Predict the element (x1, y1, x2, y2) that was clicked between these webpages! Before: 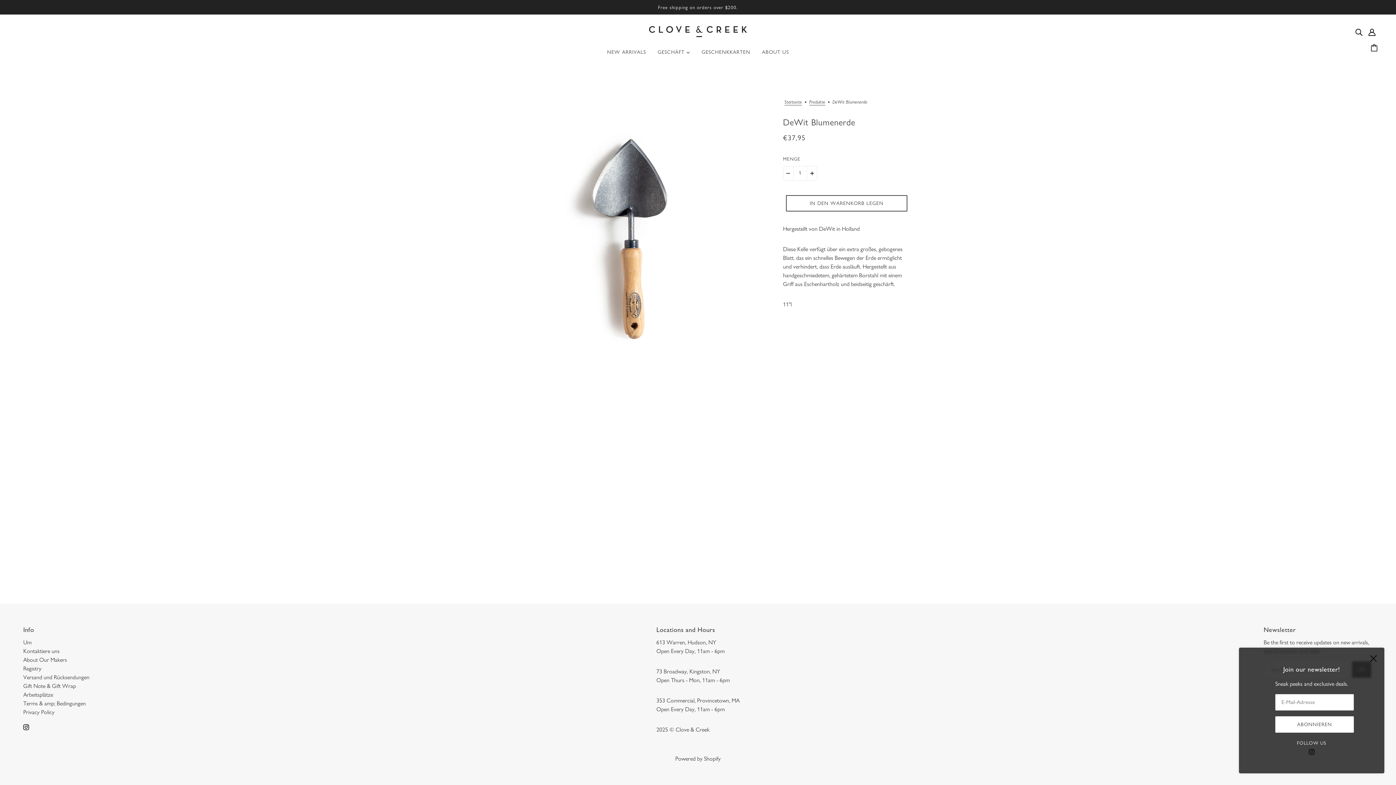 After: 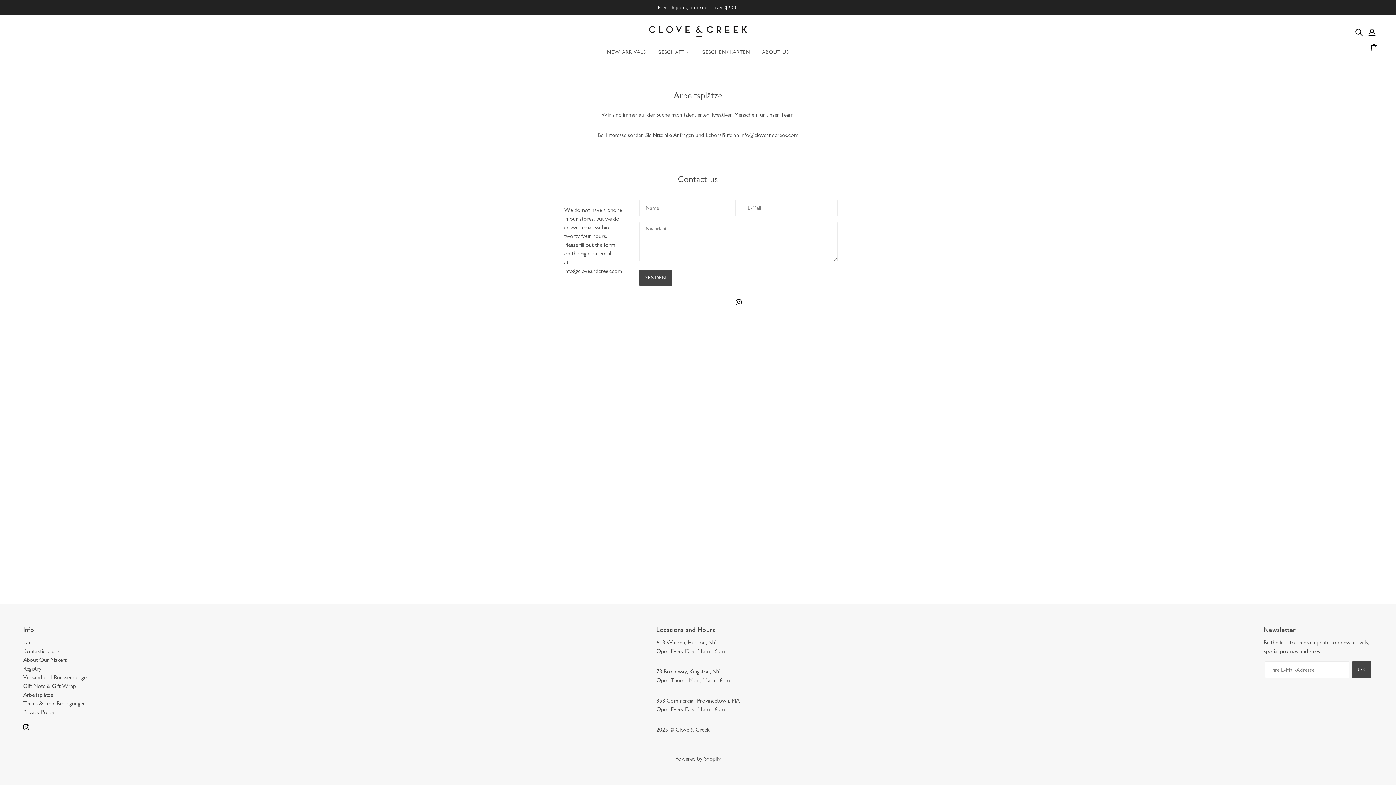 Action: bbox: (23, 691, 53, 698) label: Arbeitsplätze